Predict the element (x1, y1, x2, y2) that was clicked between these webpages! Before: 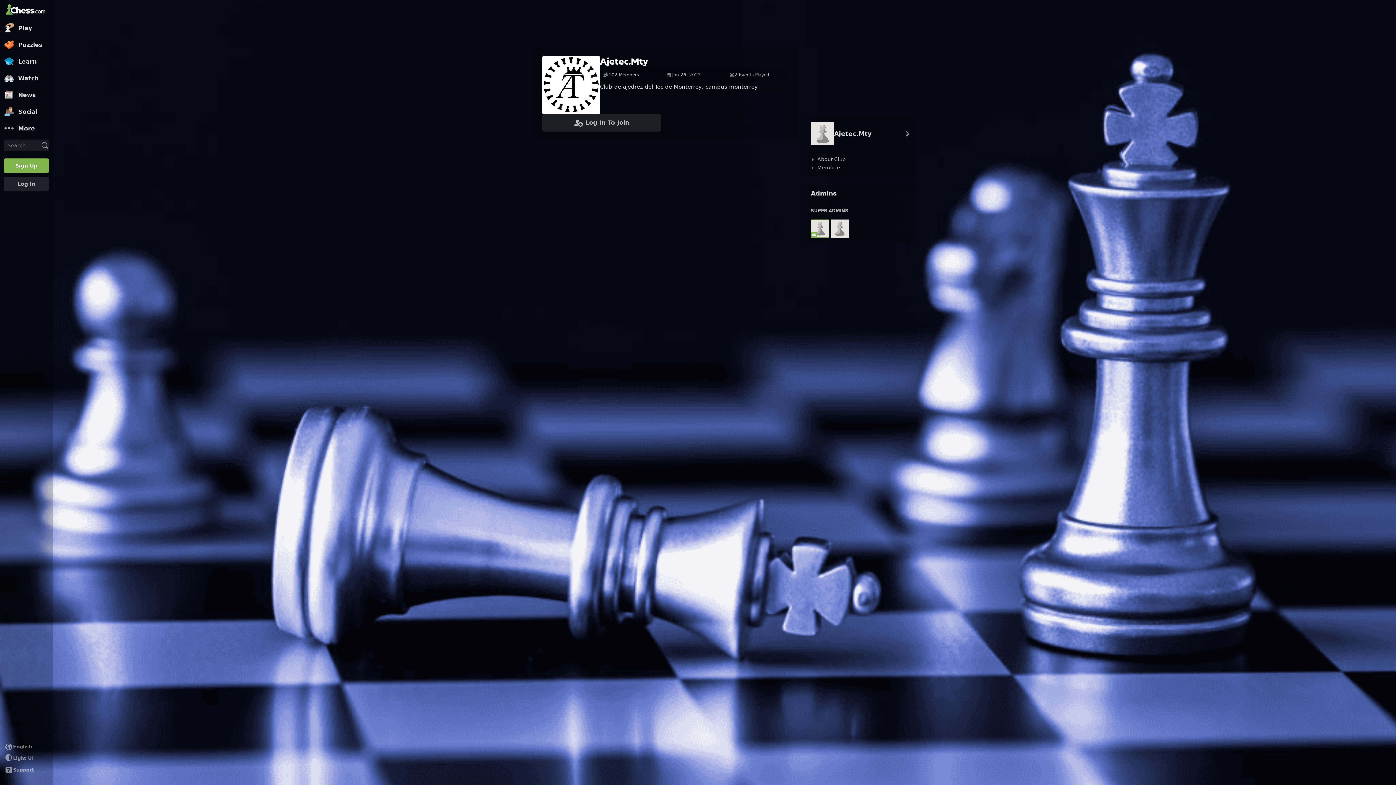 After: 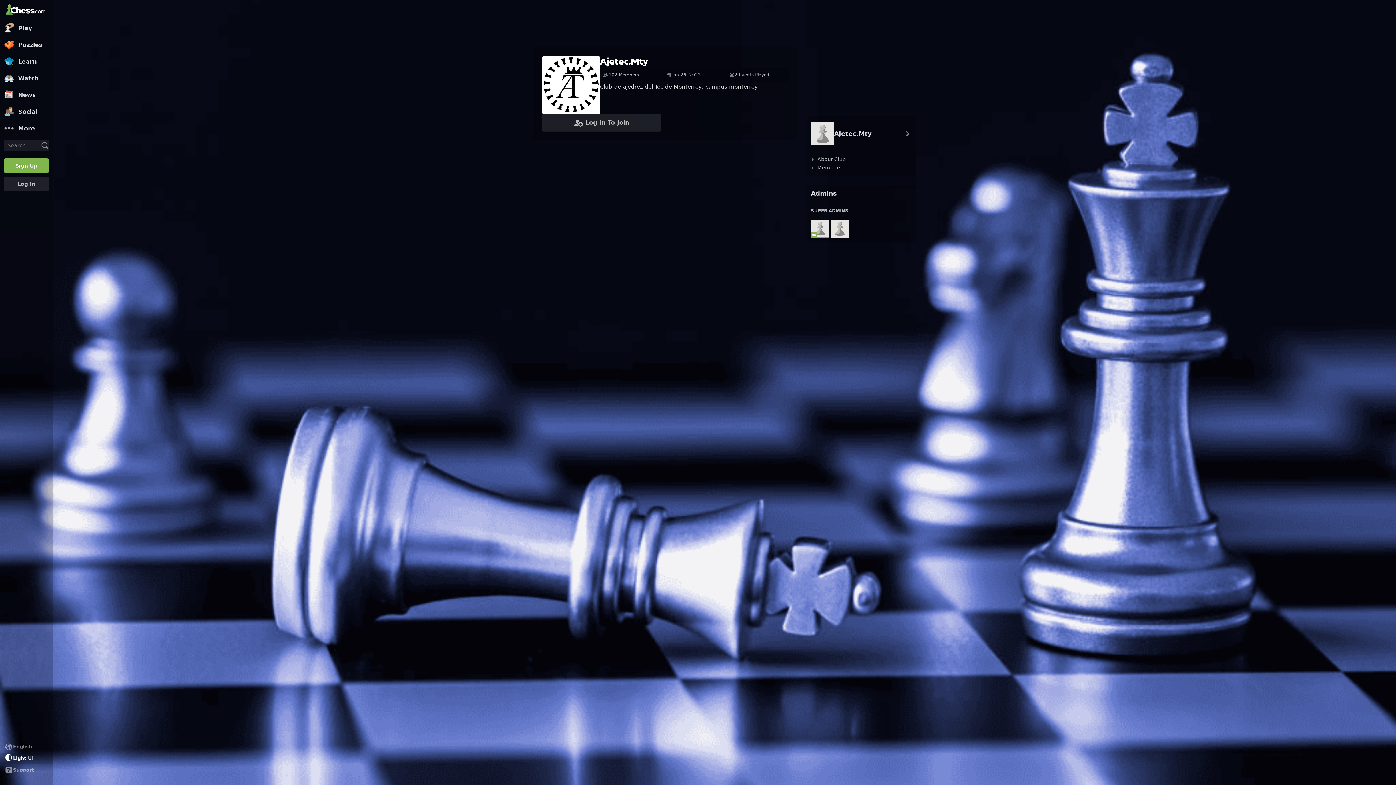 Action: label: Light/Dark Interface bbox: (0, 753, 52, 764)